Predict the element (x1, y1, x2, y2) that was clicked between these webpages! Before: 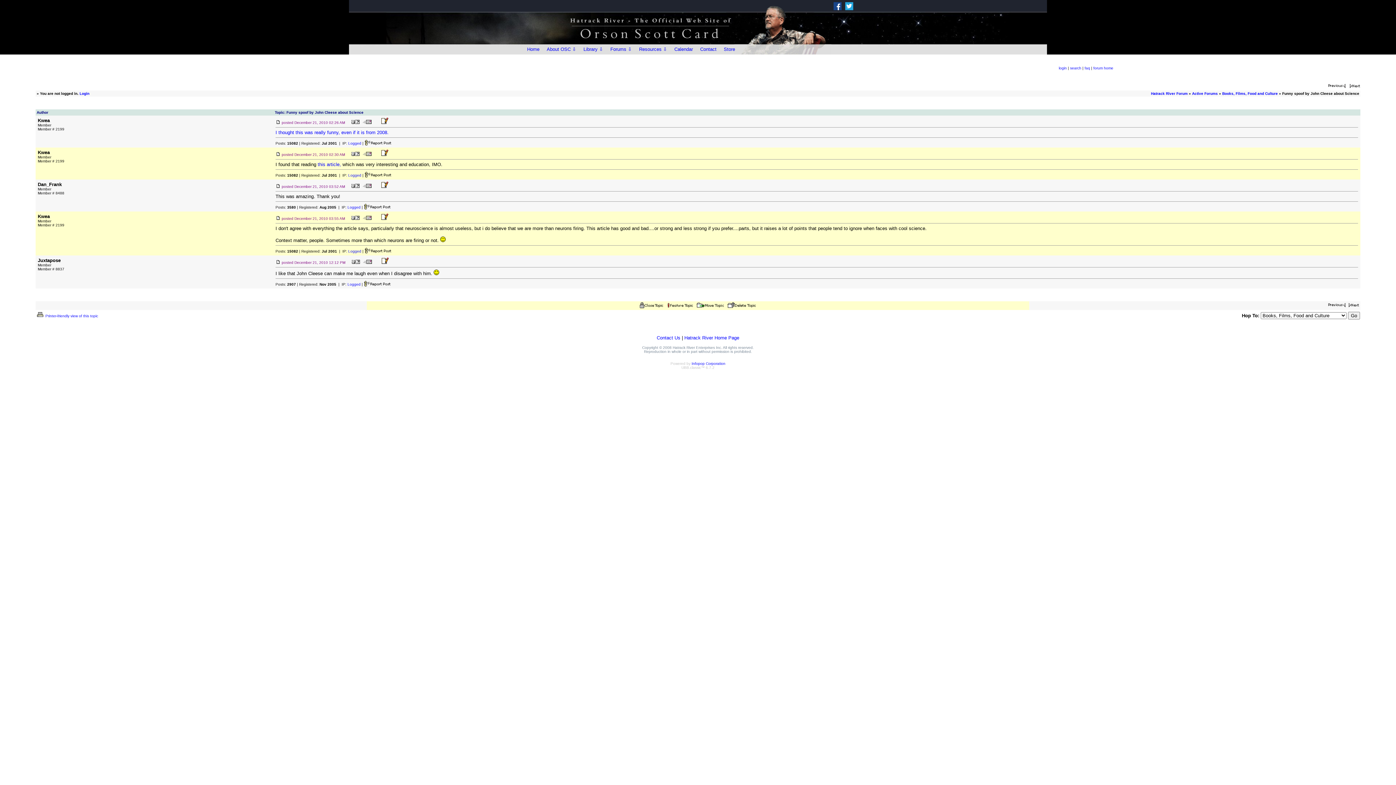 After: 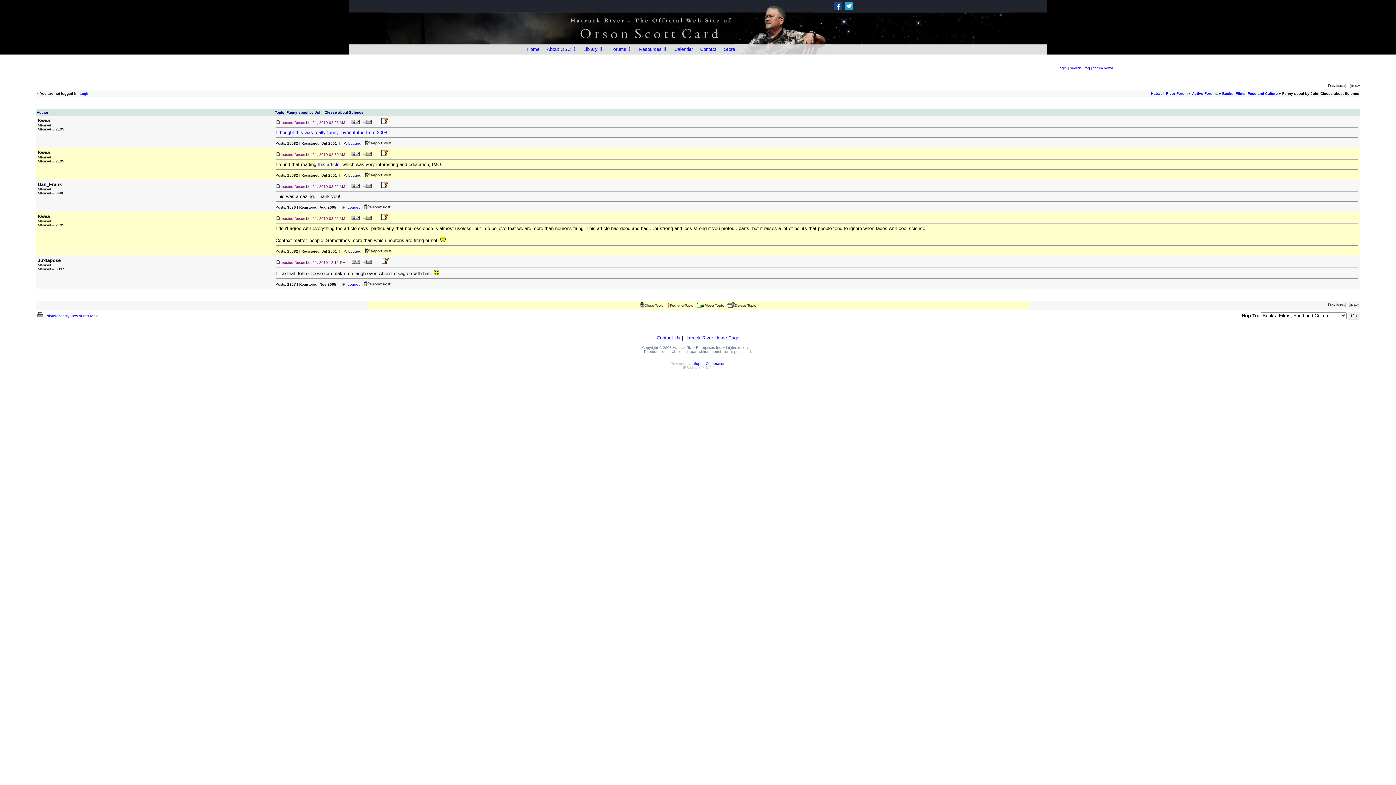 Action: bbox: (275, 260, 280, 265)